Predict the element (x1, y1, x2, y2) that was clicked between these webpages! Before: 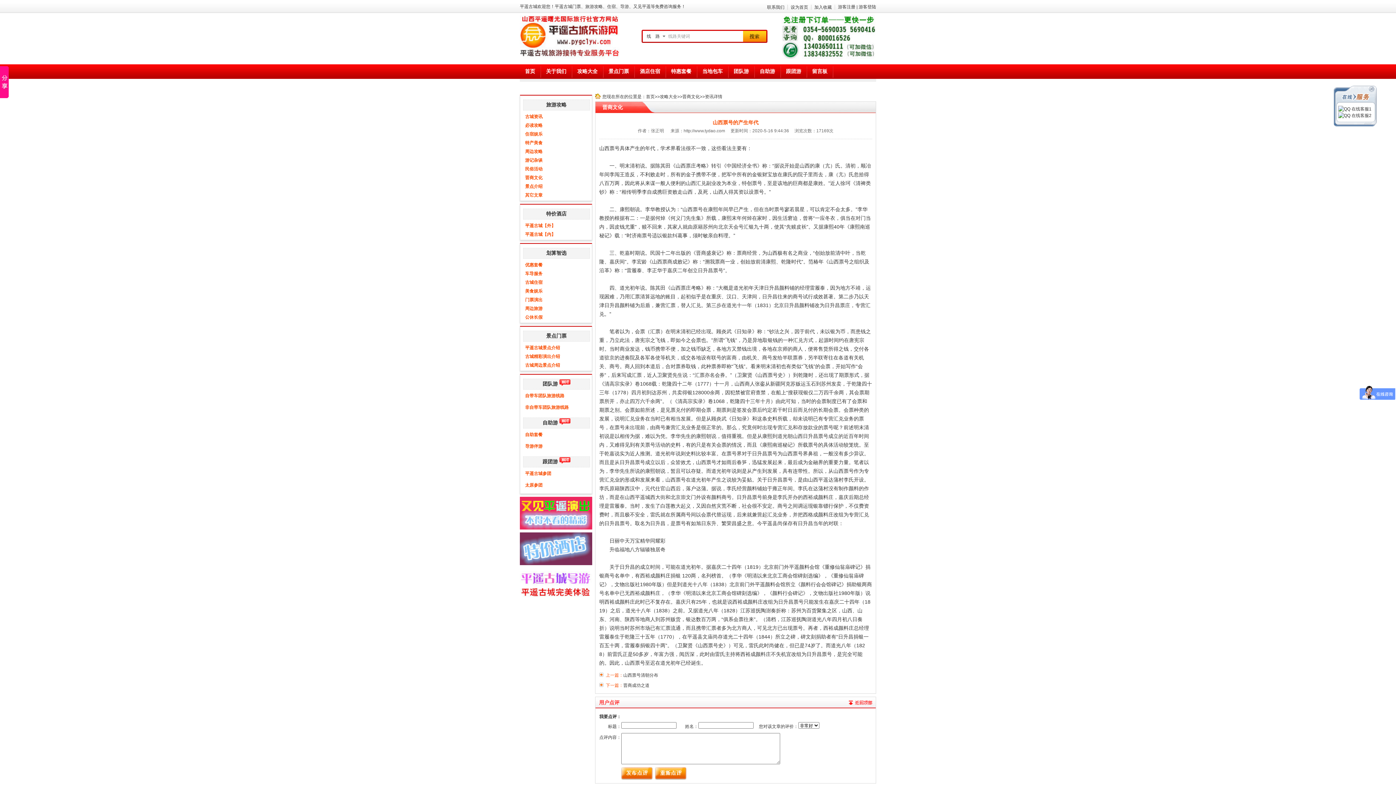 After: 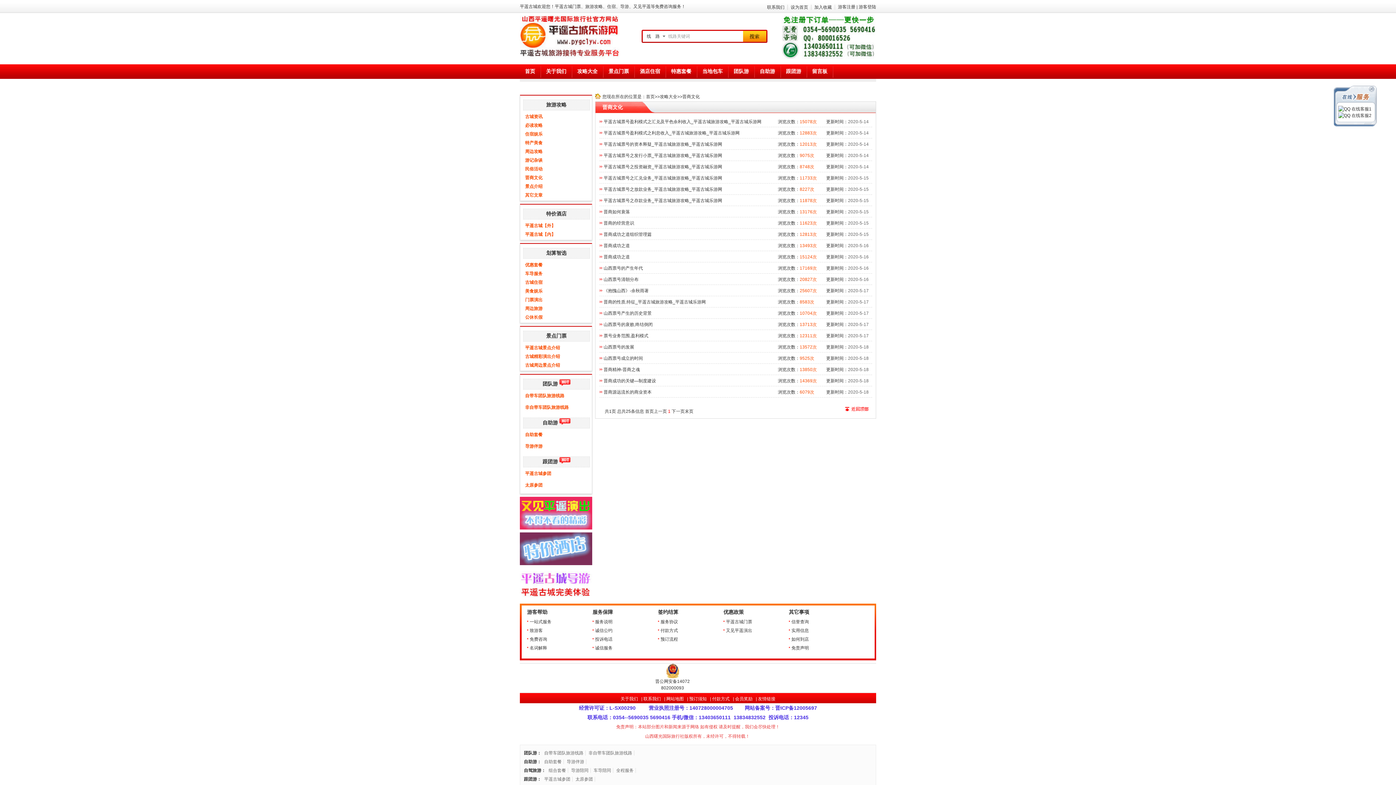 Action: bbox: (682, 94, 700, 99) label: 晋商文化